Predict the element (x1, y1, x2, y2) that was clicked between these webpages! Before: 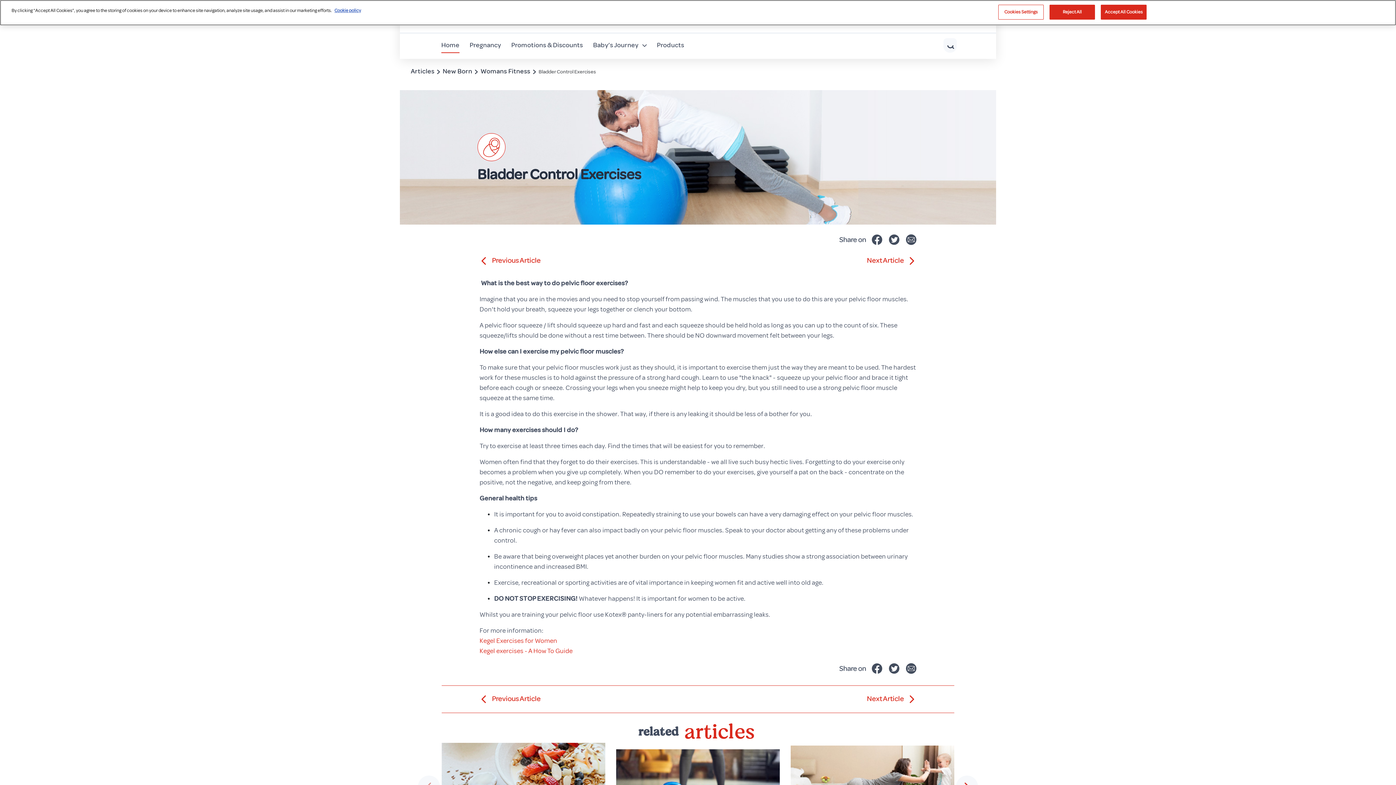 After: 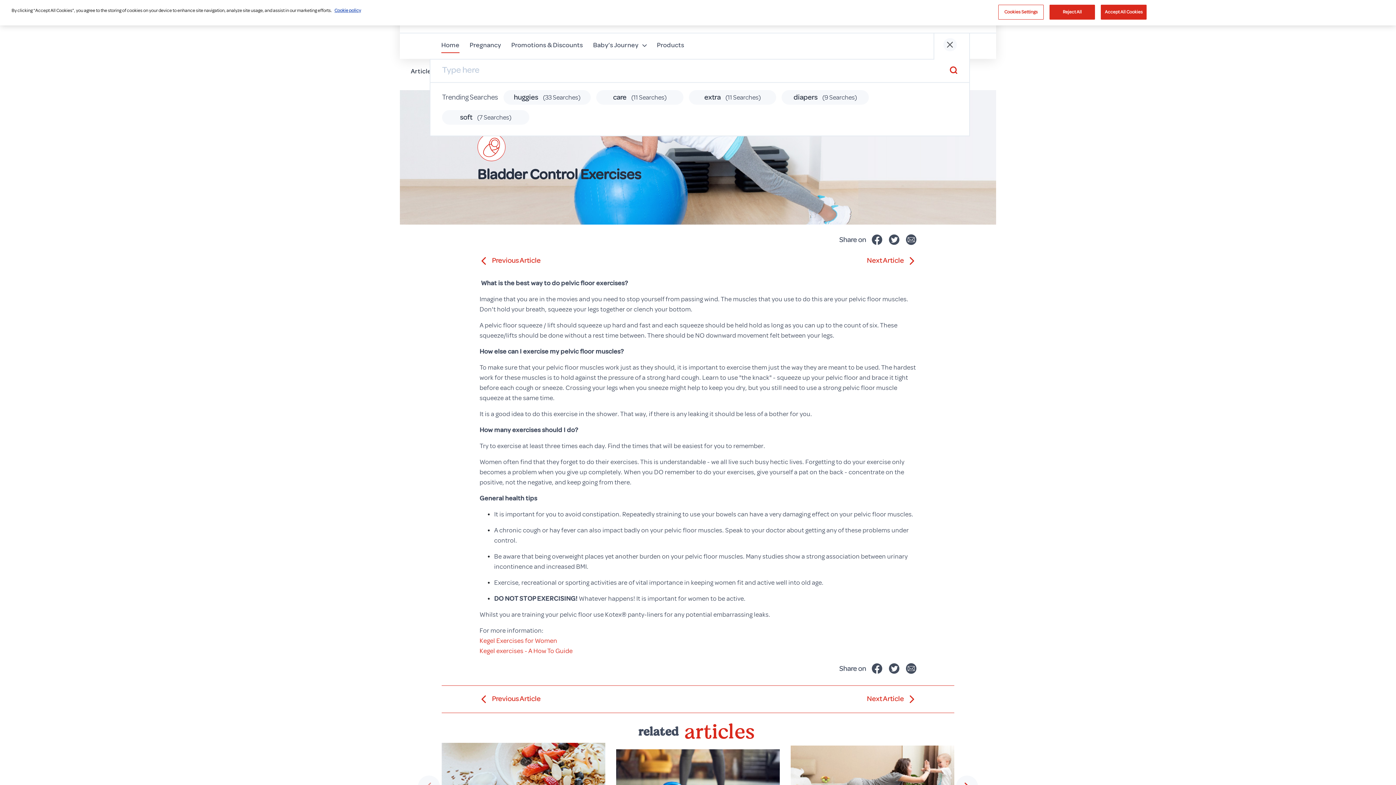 Action: bbox: (943, 38, 957, 52)